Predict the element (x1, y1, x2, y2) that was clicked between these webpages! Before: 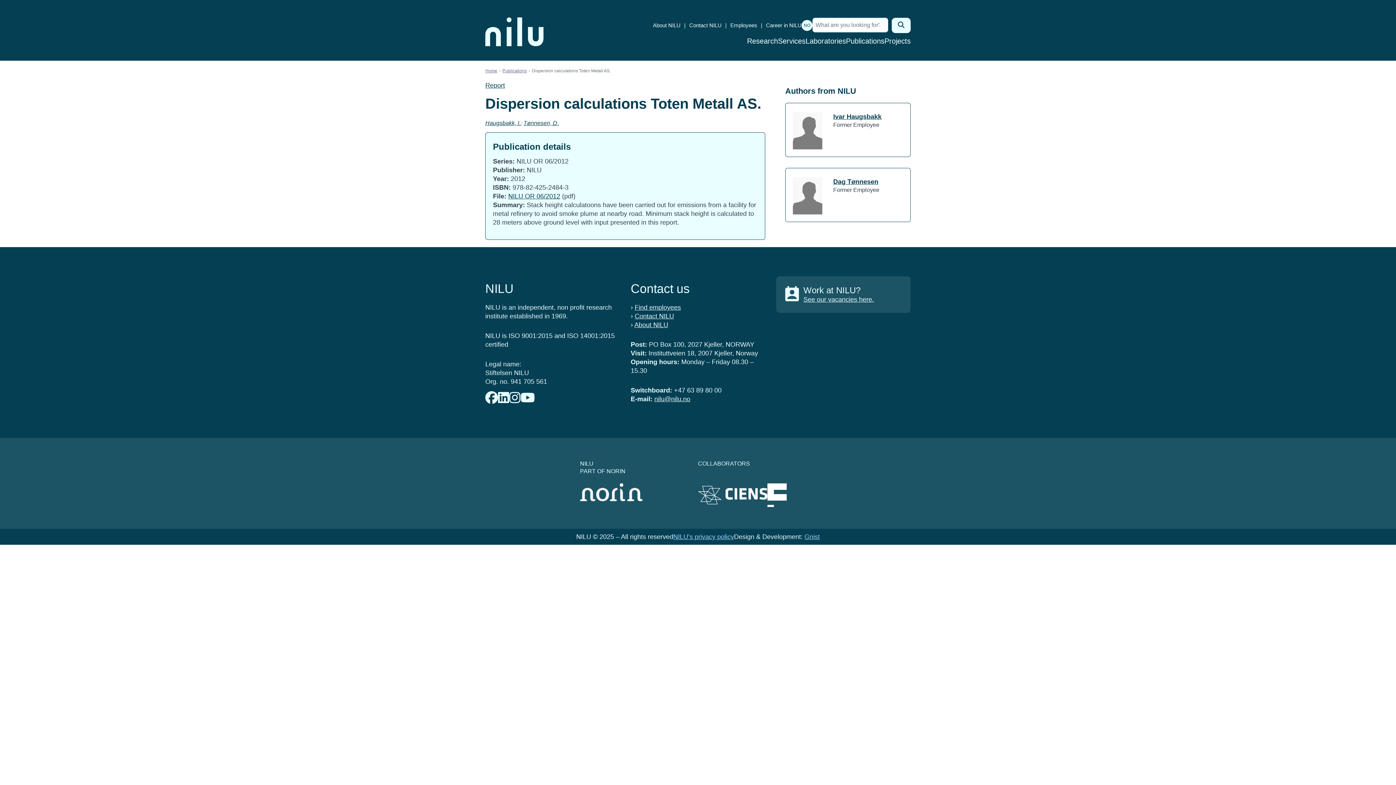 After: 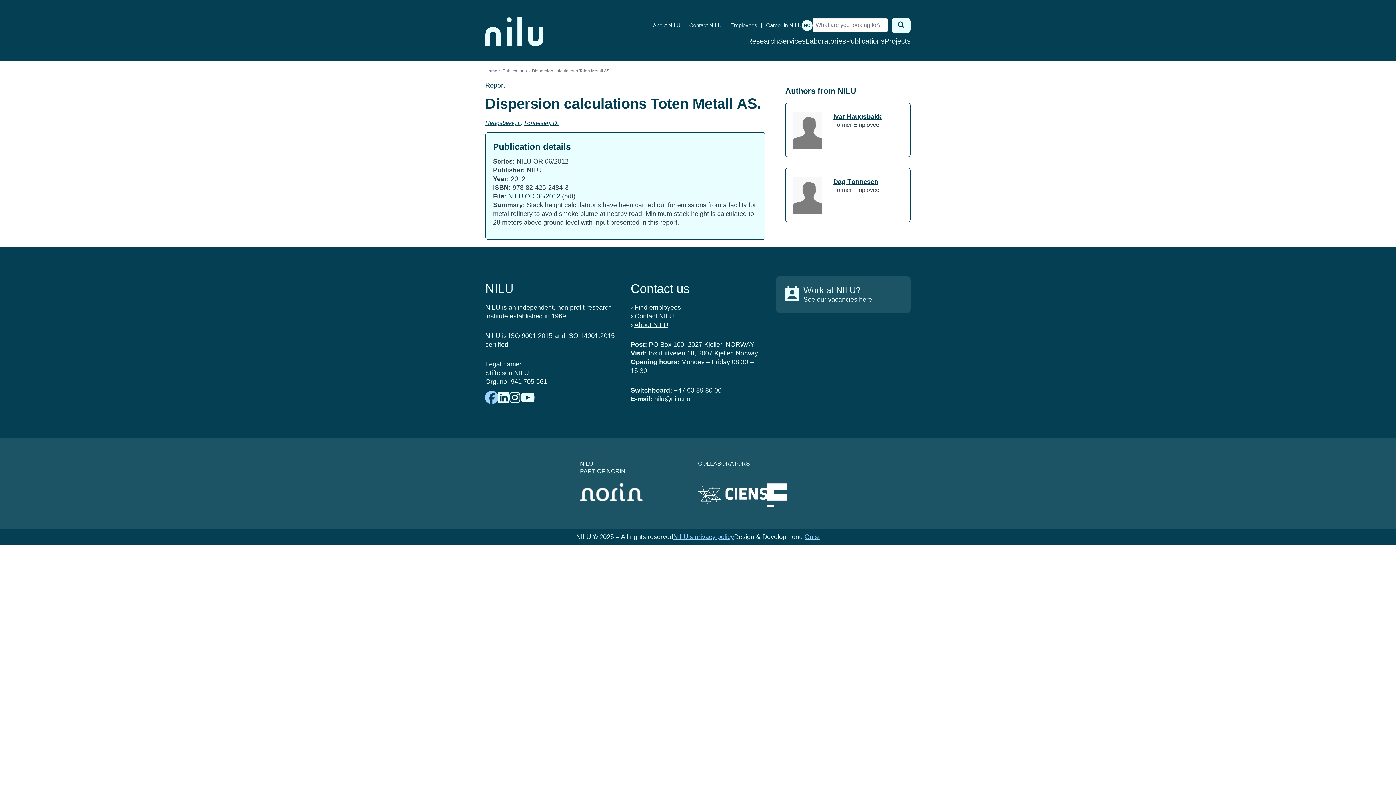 Action: bbox: (485, 391, 498, 404)